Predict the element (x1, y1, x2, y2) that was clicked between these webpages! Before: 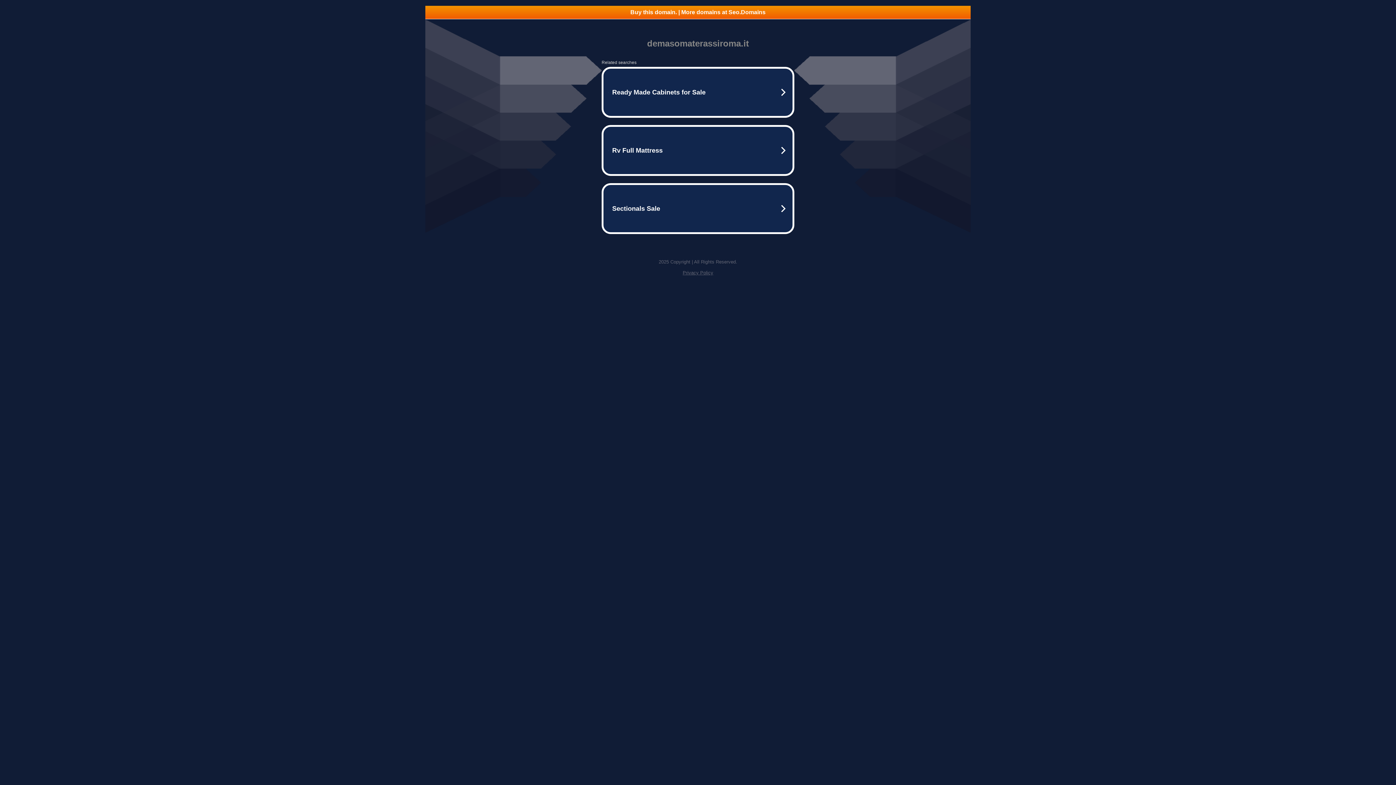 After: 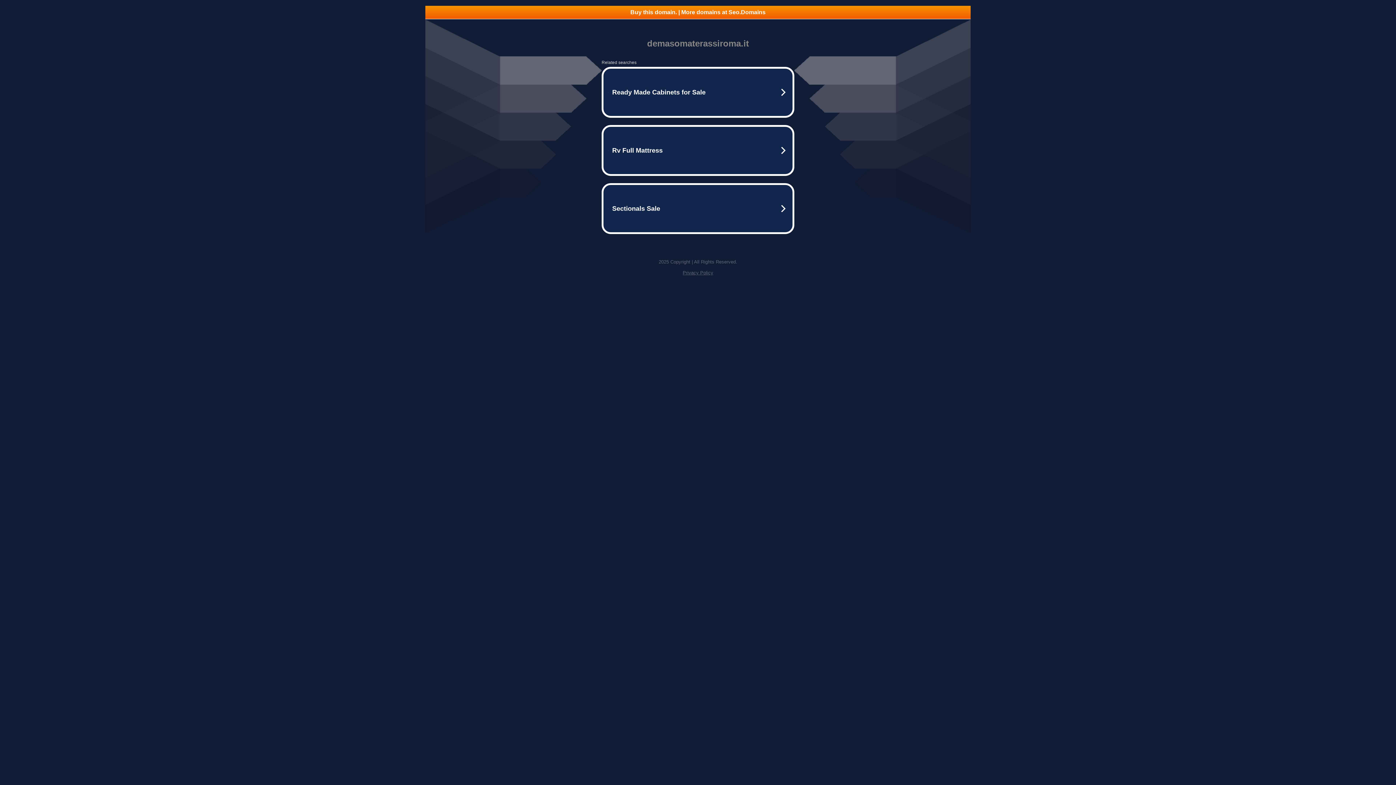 Action: label: Buy this domain. | More domains at Seo.Domains bbox: (425, 5, 970, 18)